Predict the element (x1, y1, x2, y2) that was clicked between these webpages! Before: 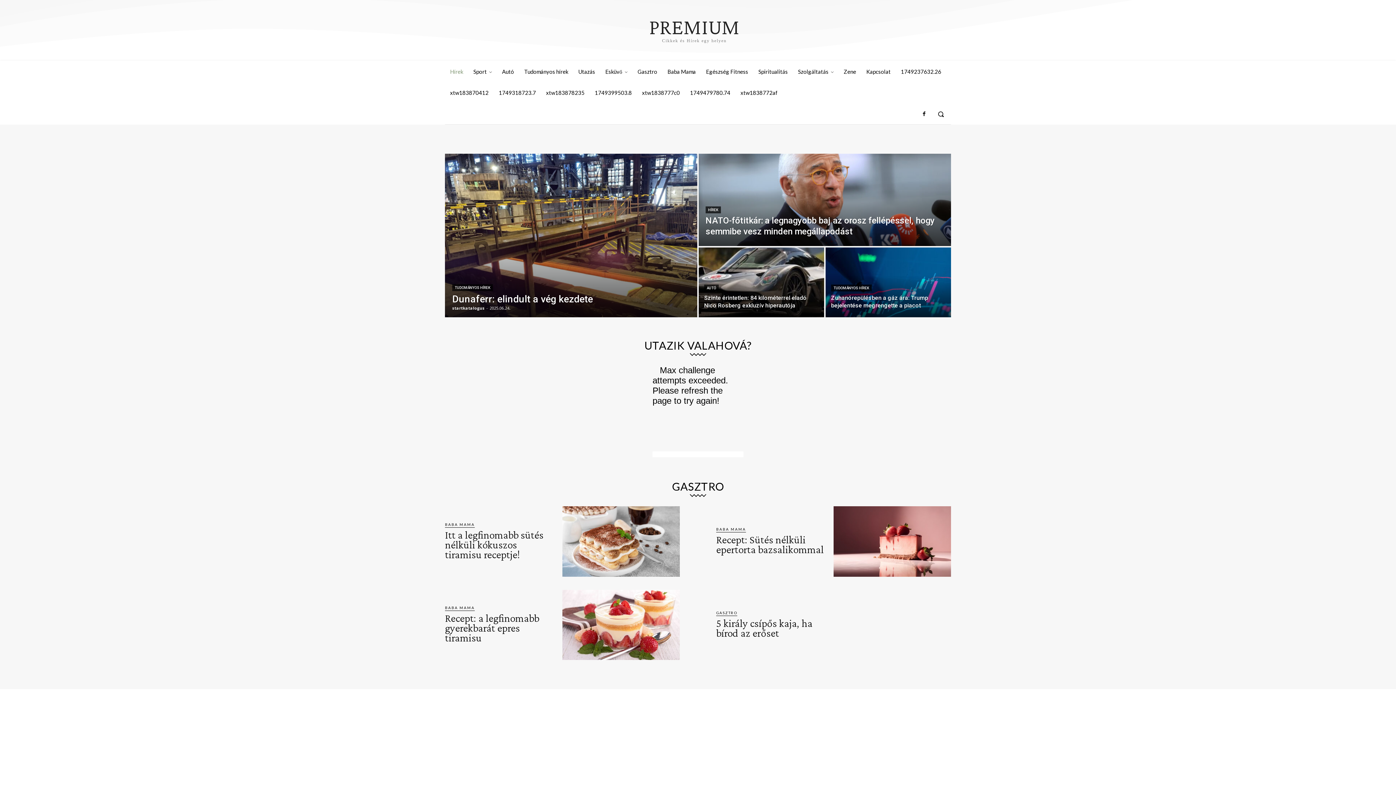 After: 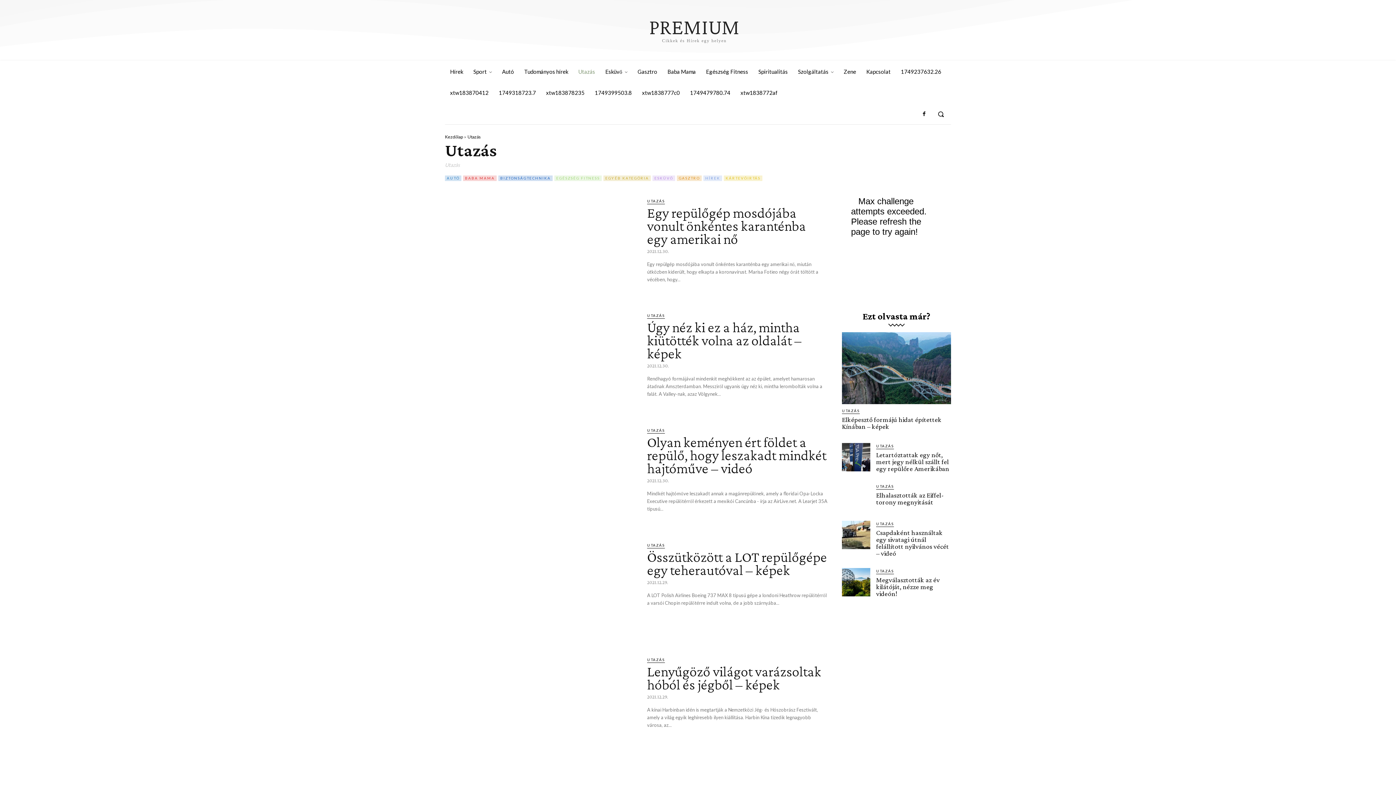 Action: label: Utazás bbox: (573, 61, 600, 82)